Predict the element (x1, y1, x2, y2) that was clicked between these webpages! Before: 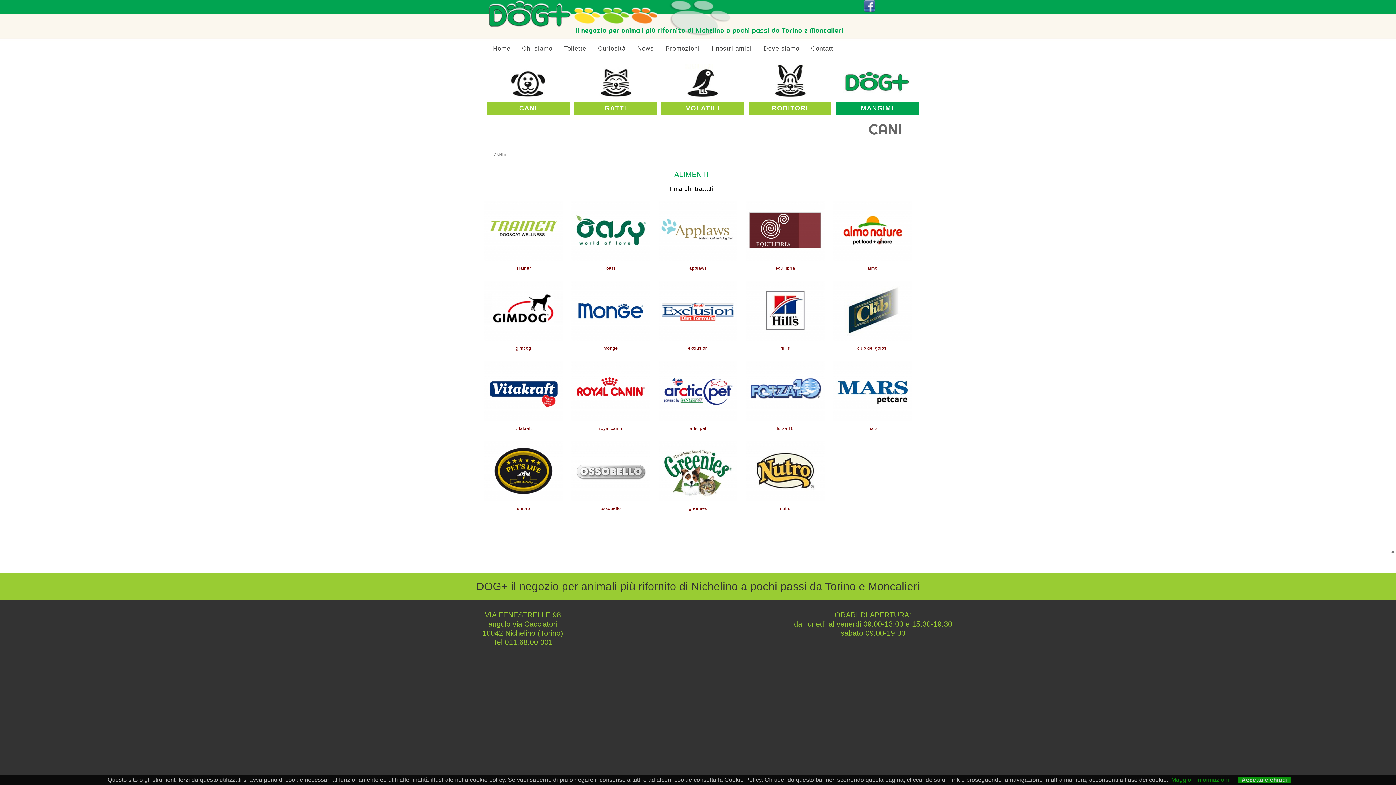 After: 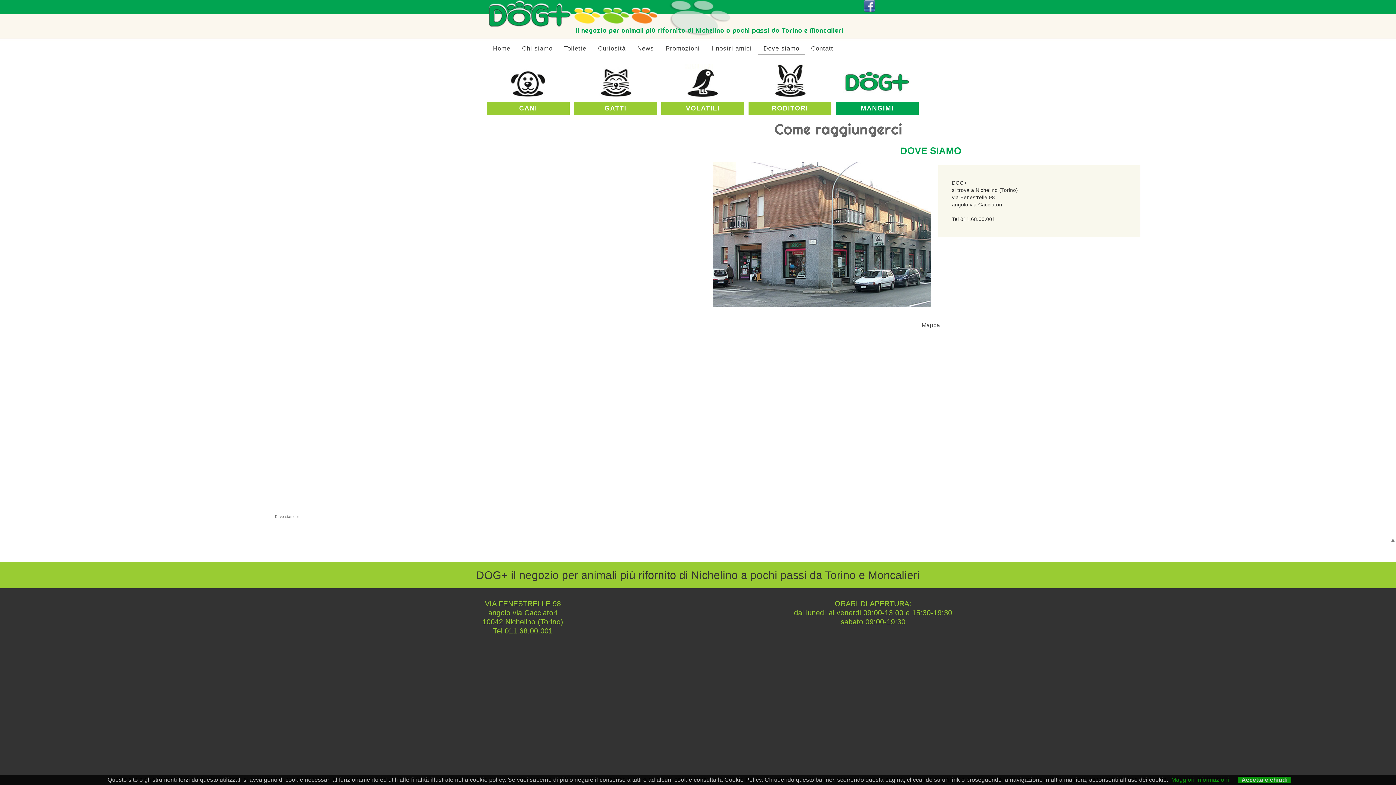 Action: bbox: (757, 45, 805, 54) label: Dove siamo